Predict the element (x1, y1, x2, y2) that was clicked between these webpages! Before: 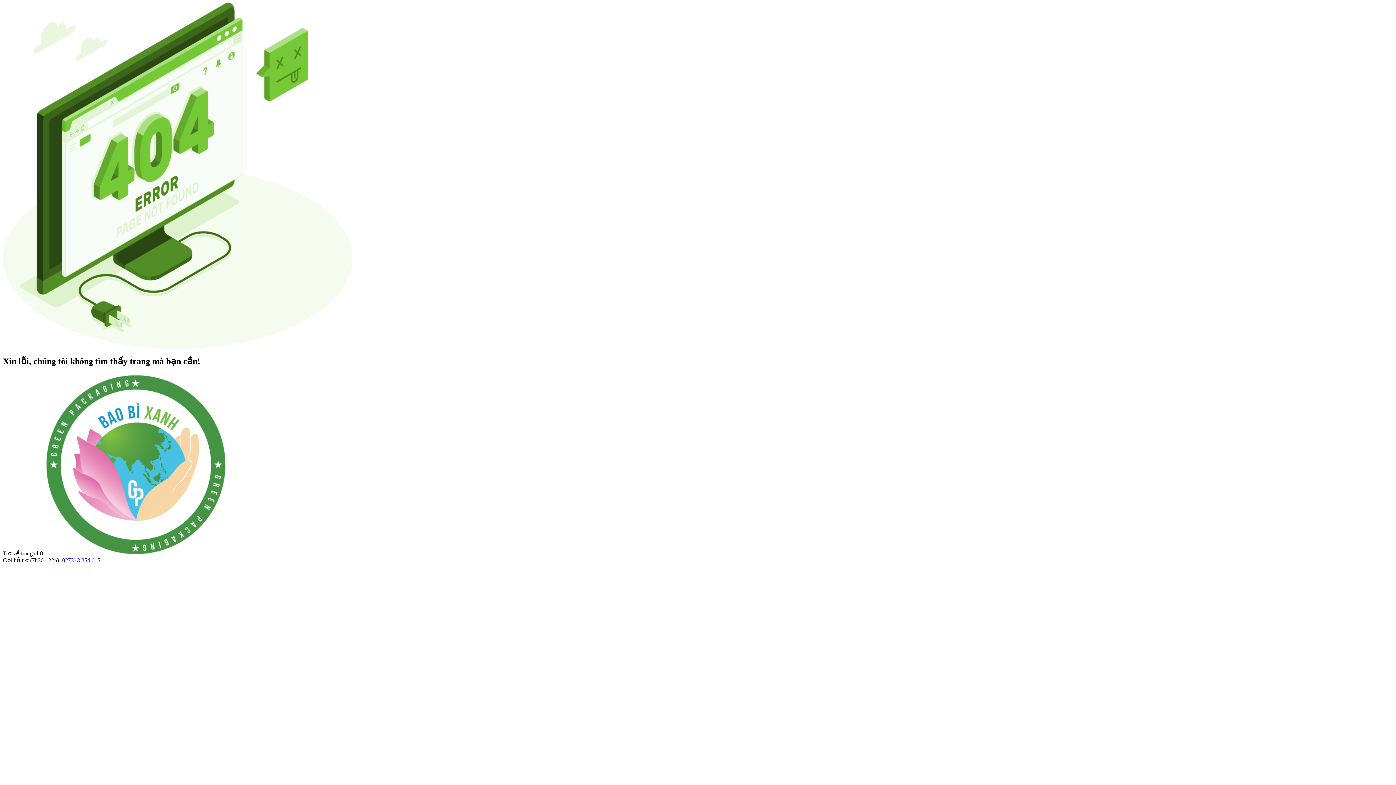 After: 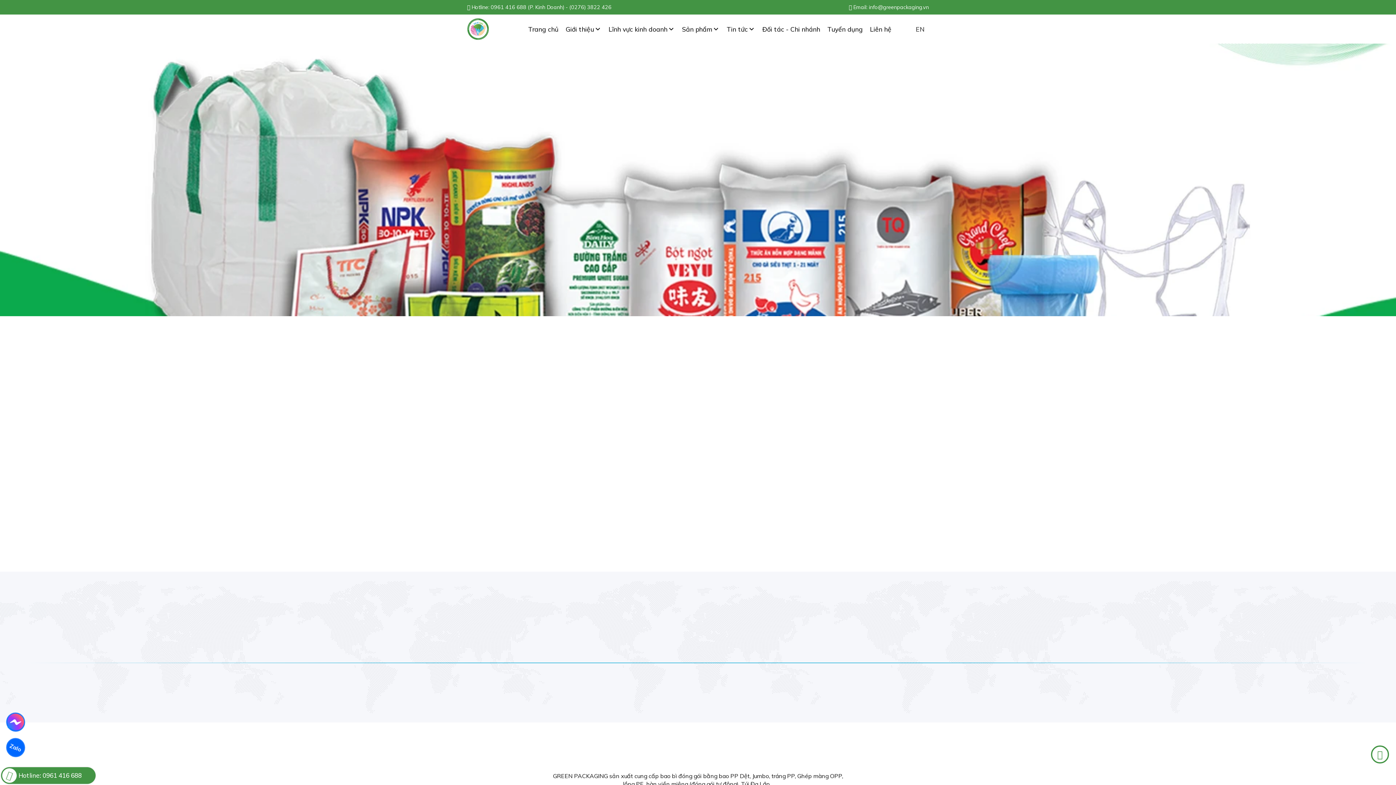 Action: bbox: (44, 550, 226, 556)